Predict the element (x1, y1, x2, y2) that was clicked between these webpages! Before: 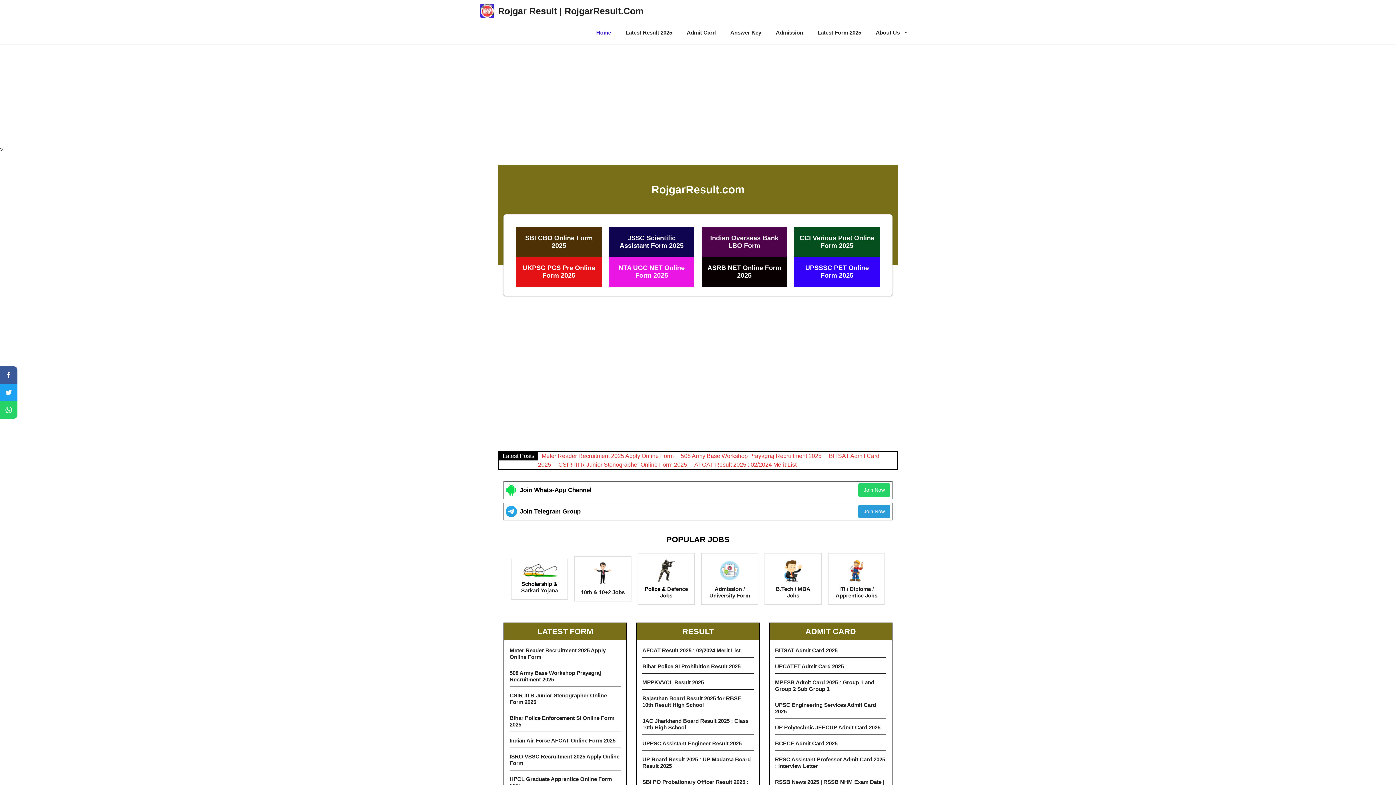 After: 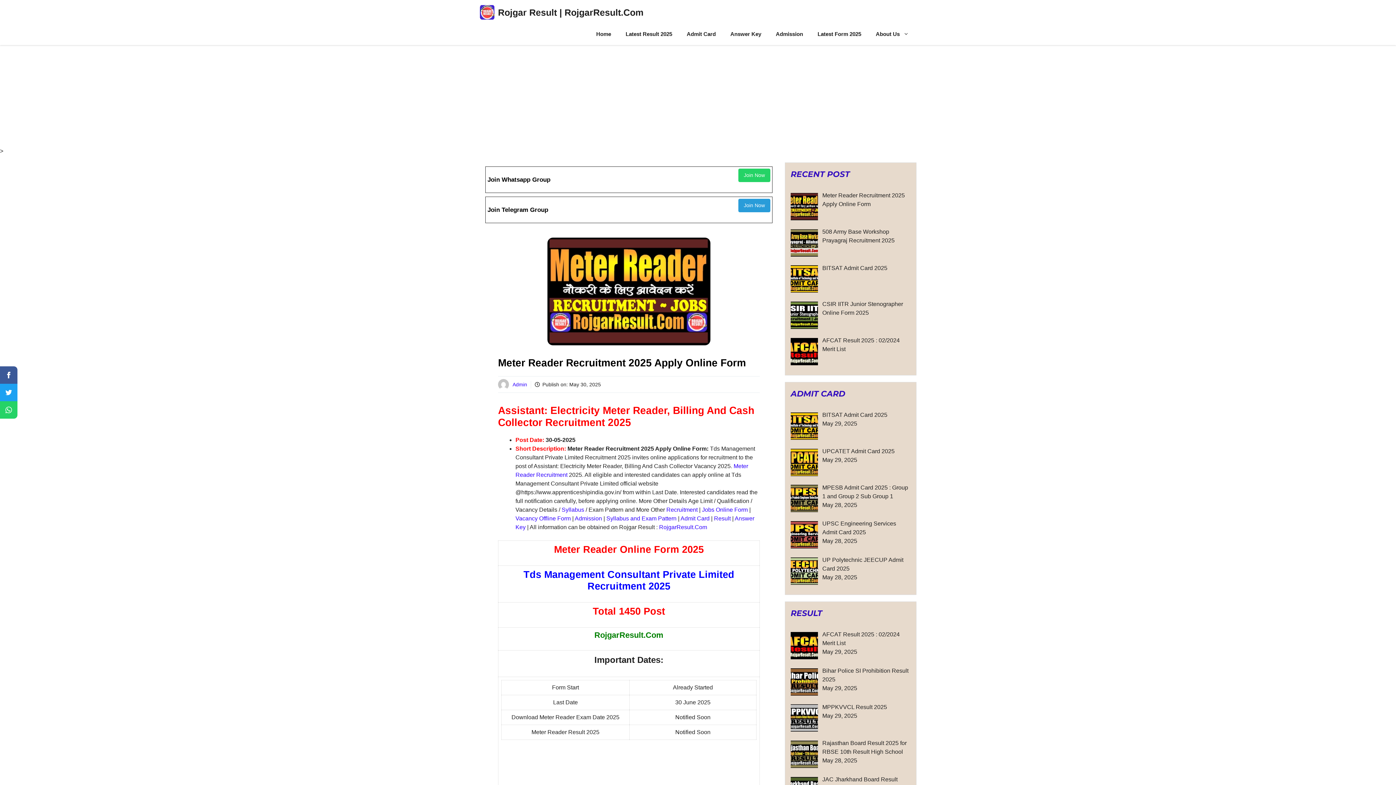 Action: bbox: (541, 453, 673, 459) label: Meter Reader Recruitment 2025 Apply Online Form